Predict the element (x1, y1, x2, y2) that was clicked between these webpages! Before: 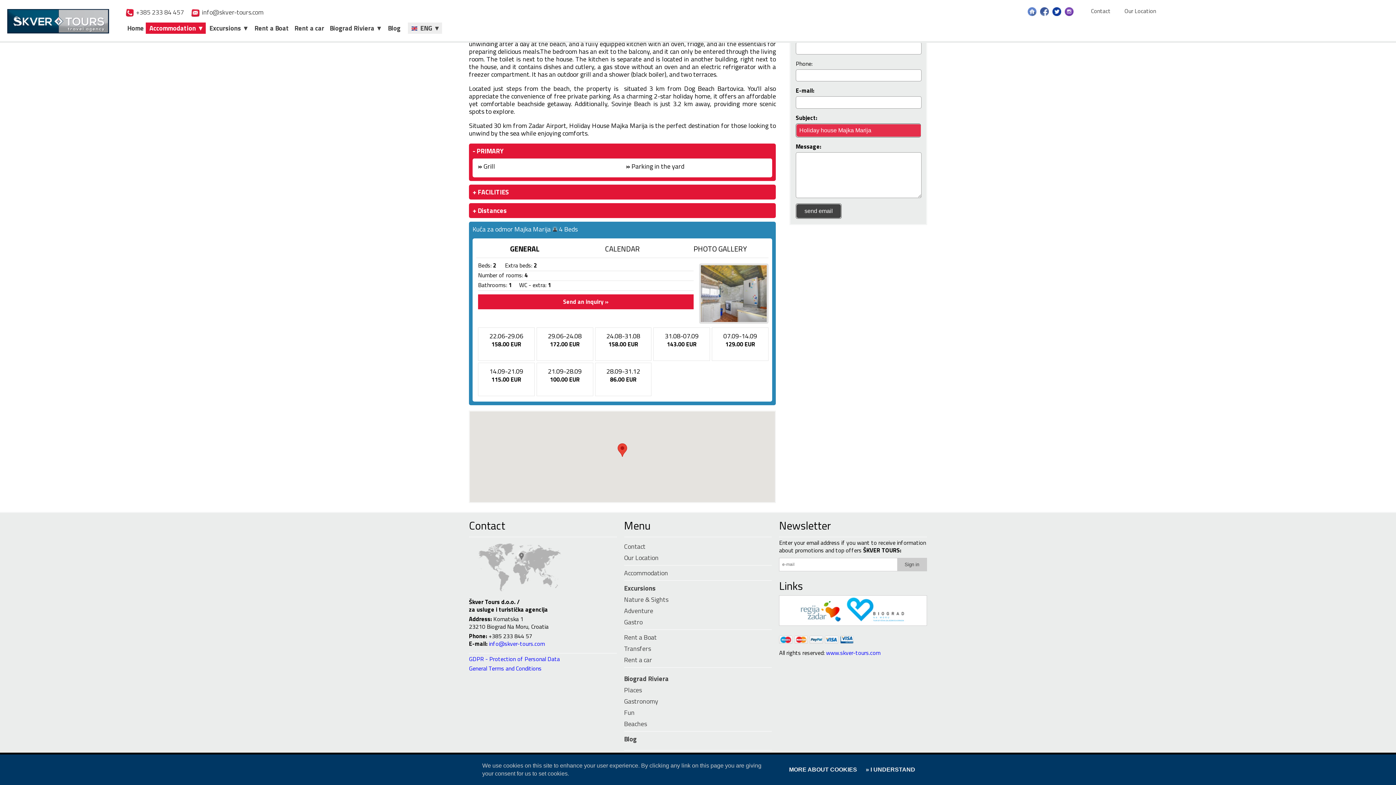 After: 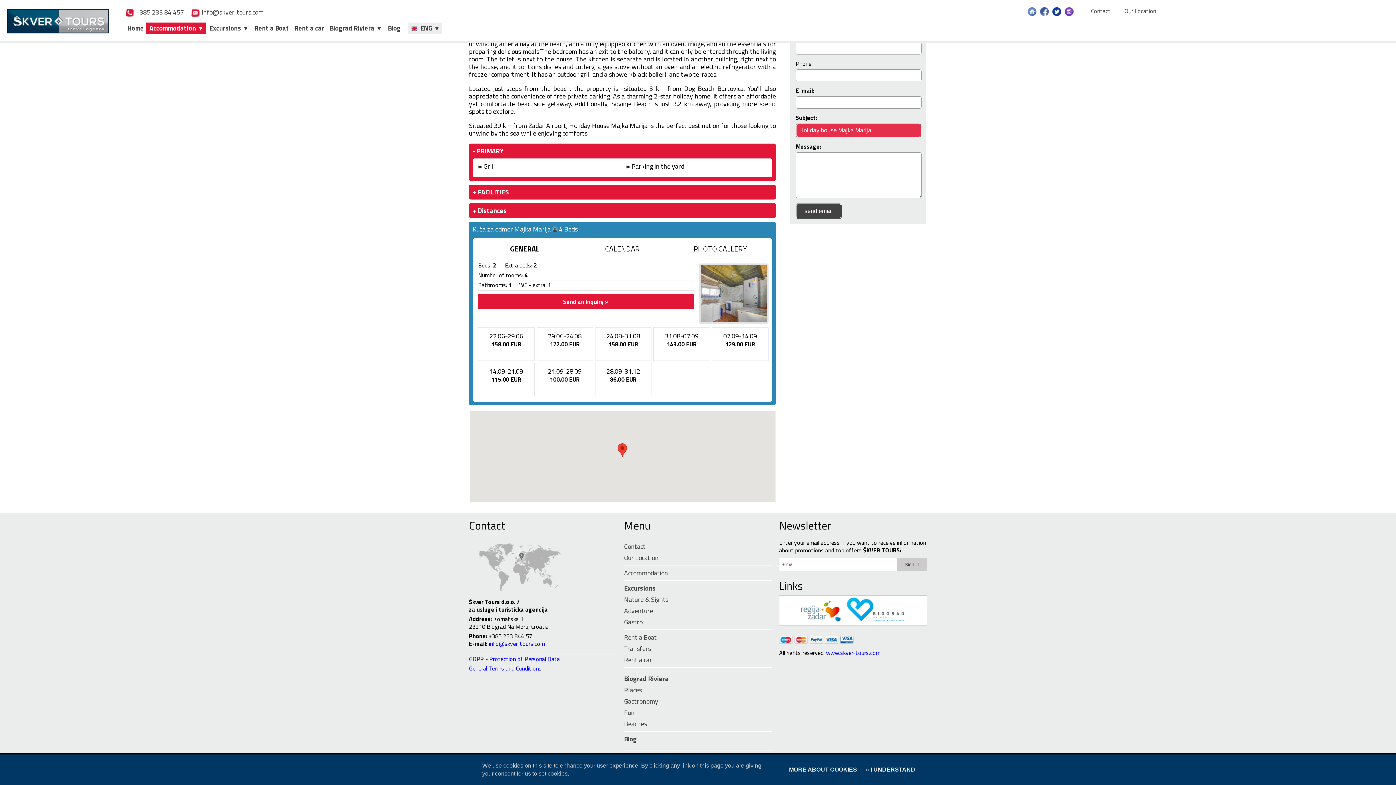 Action: label: GENERAL bbox: (510, 243, 539, 254)